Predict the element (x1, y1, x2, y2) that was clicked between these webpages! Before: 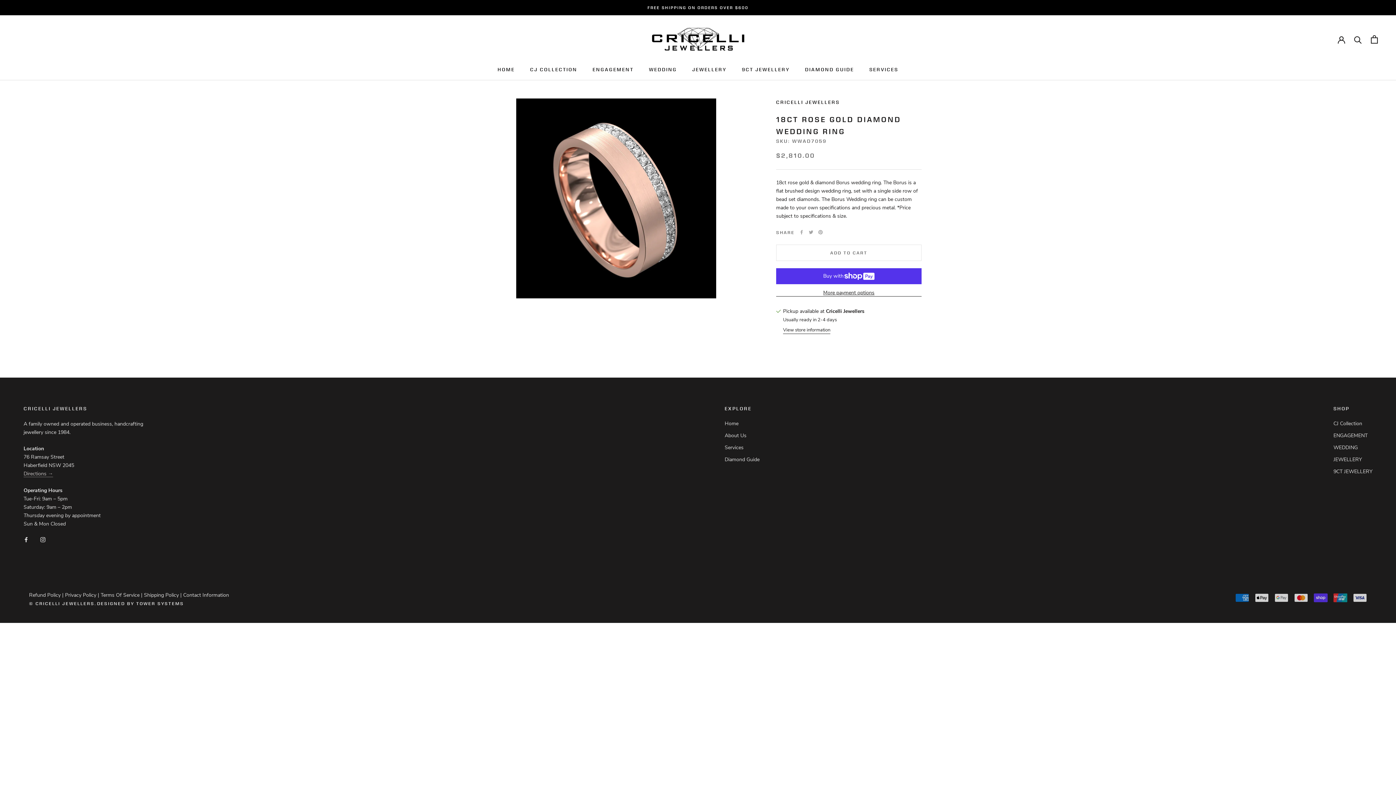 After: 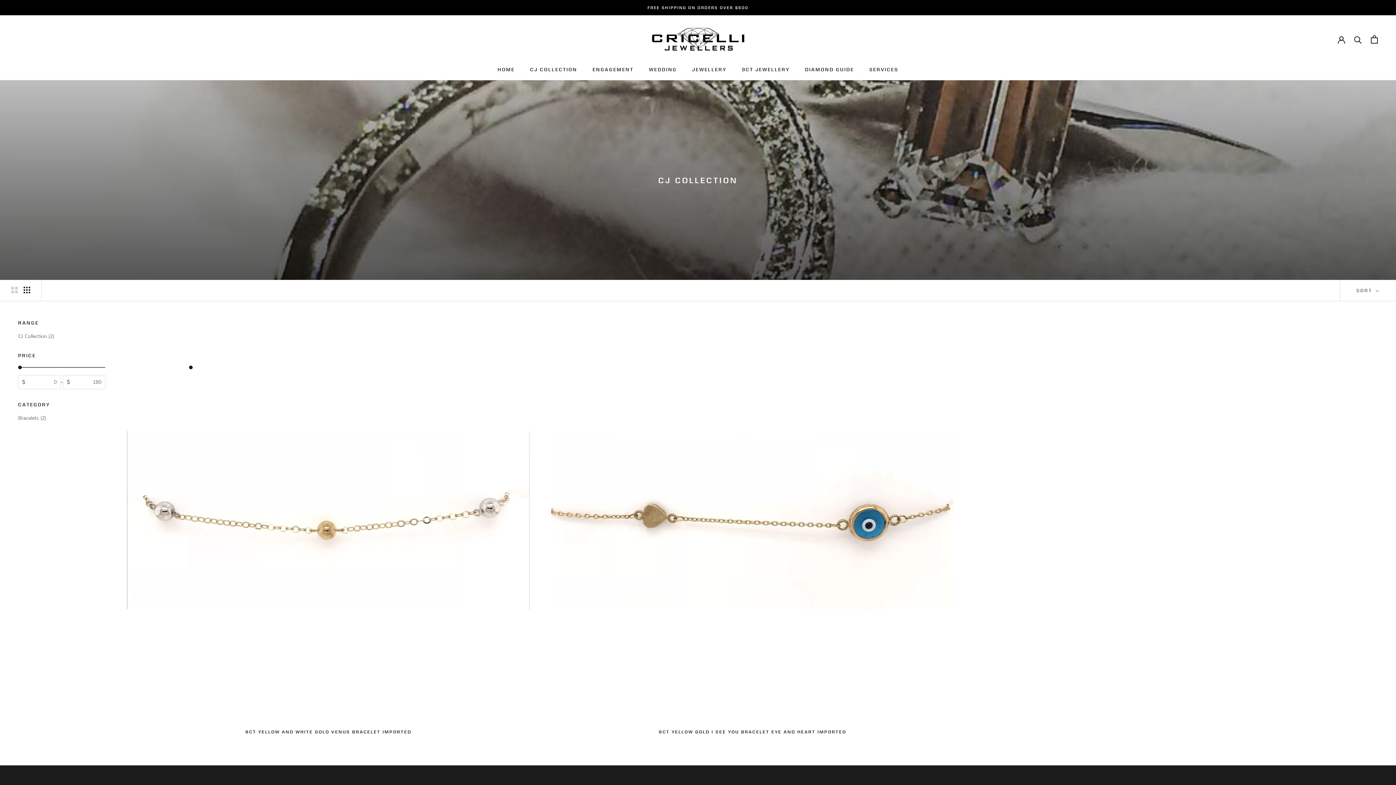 Action: label: CJ COLLECTION bbox: (530, 66, 577, 72)